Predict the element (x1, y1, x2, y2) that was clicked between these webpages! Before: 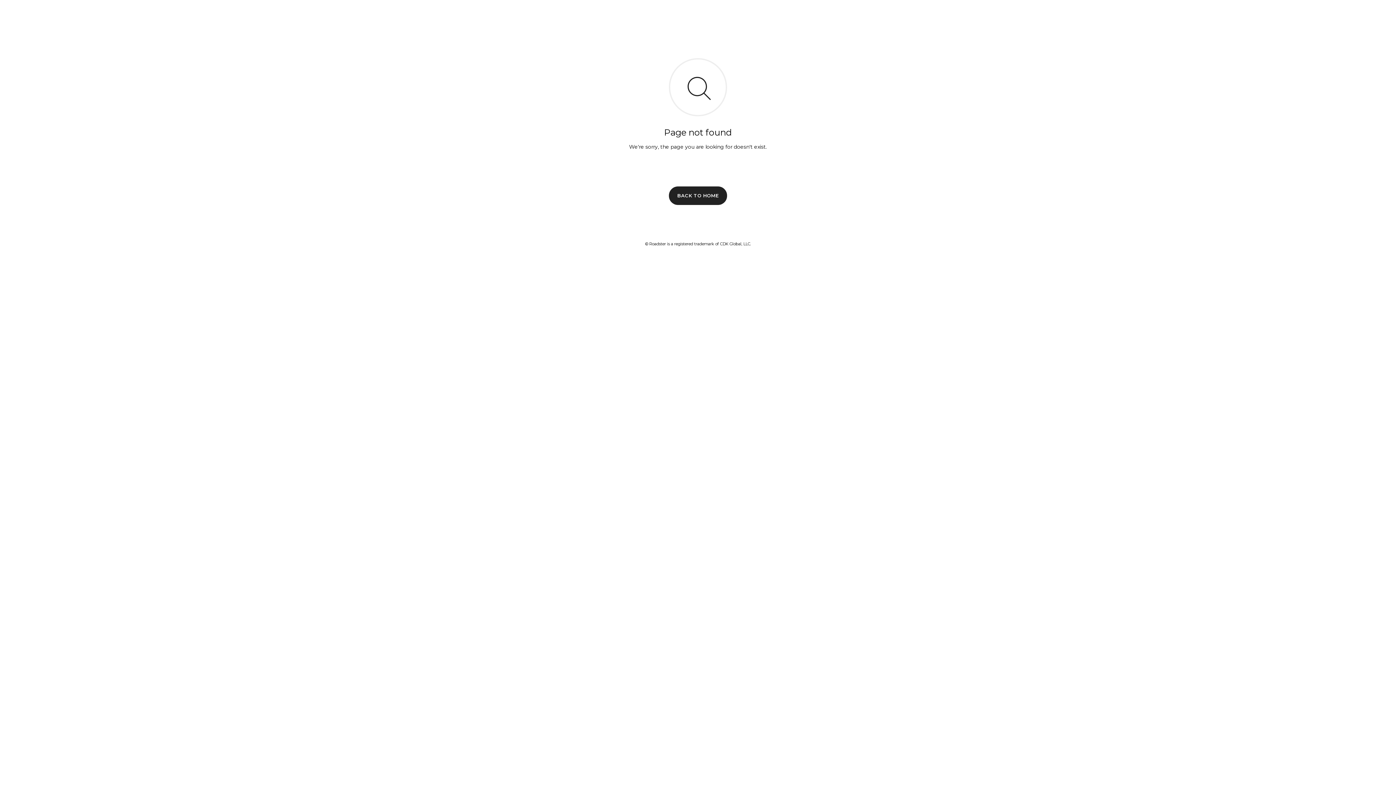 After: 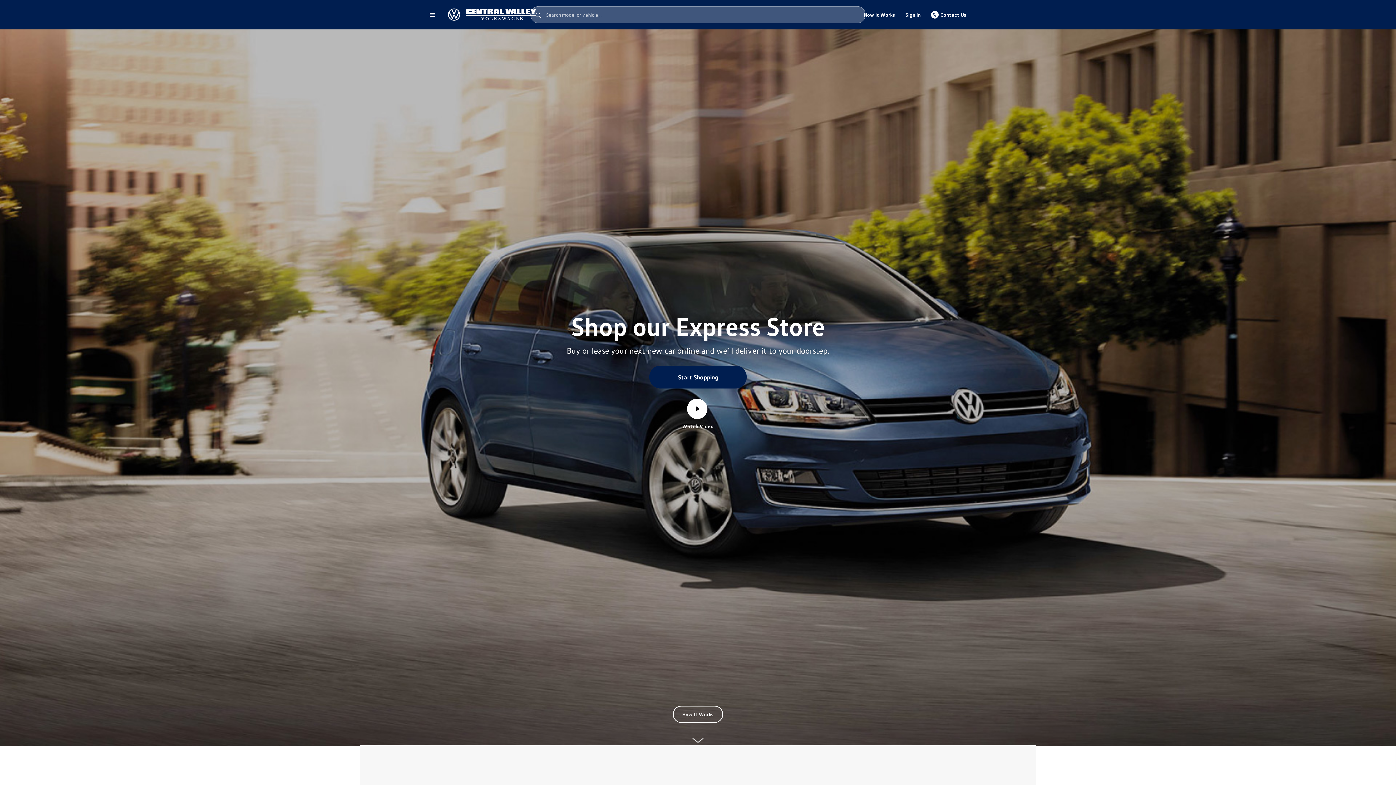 Action: bbox: (669, 186, 727, 204) label: BACK TO HOME